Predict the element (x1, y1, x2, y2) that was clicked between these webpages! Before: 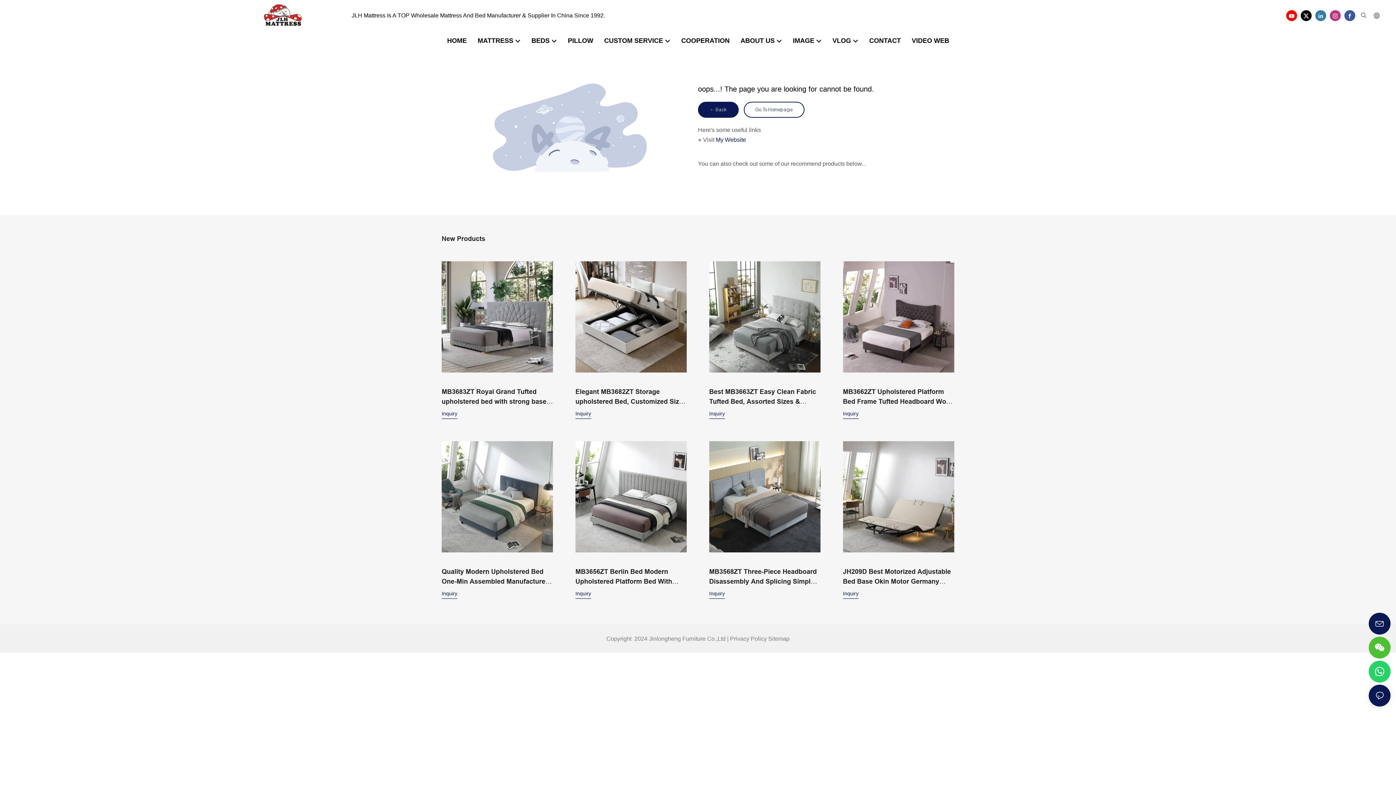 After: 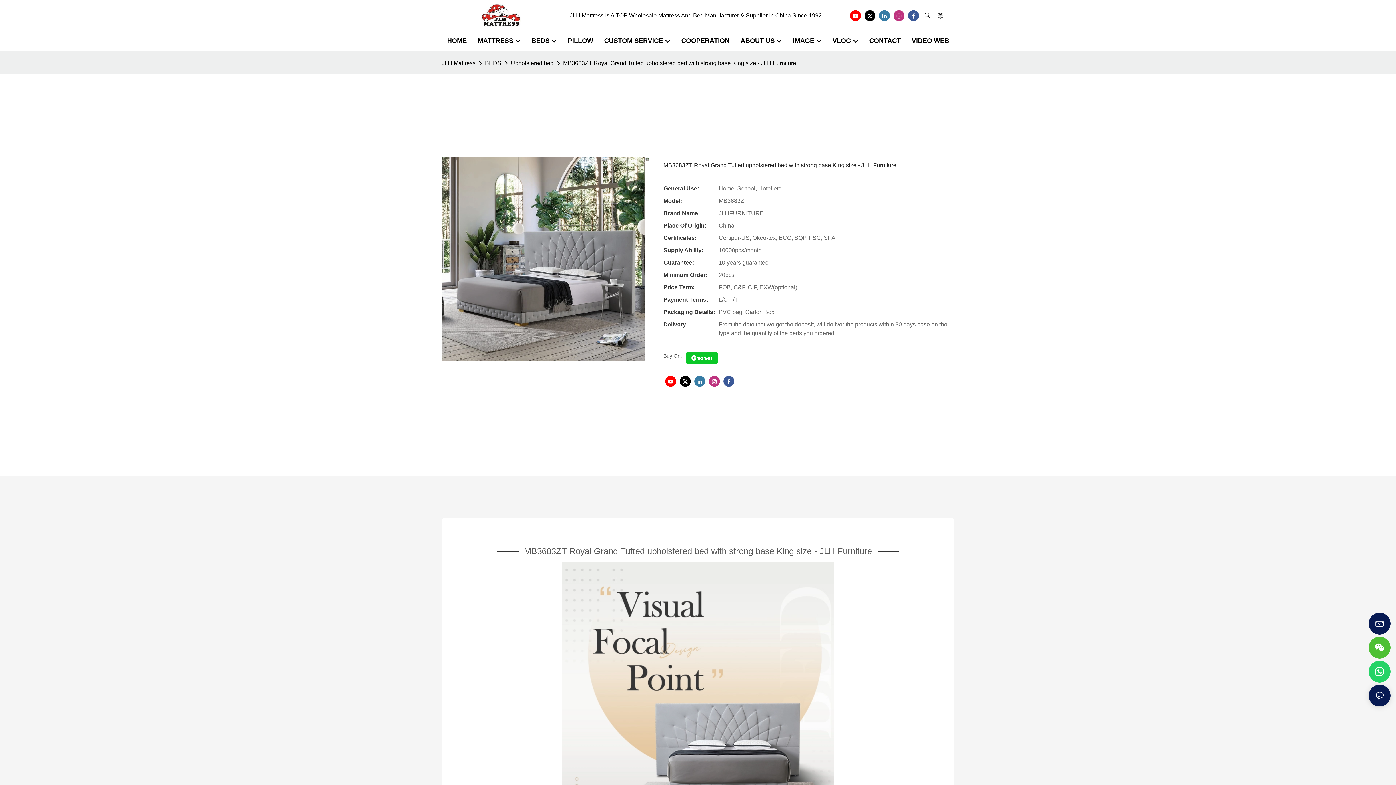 Action: bbox: (441, 261, 553, 372)